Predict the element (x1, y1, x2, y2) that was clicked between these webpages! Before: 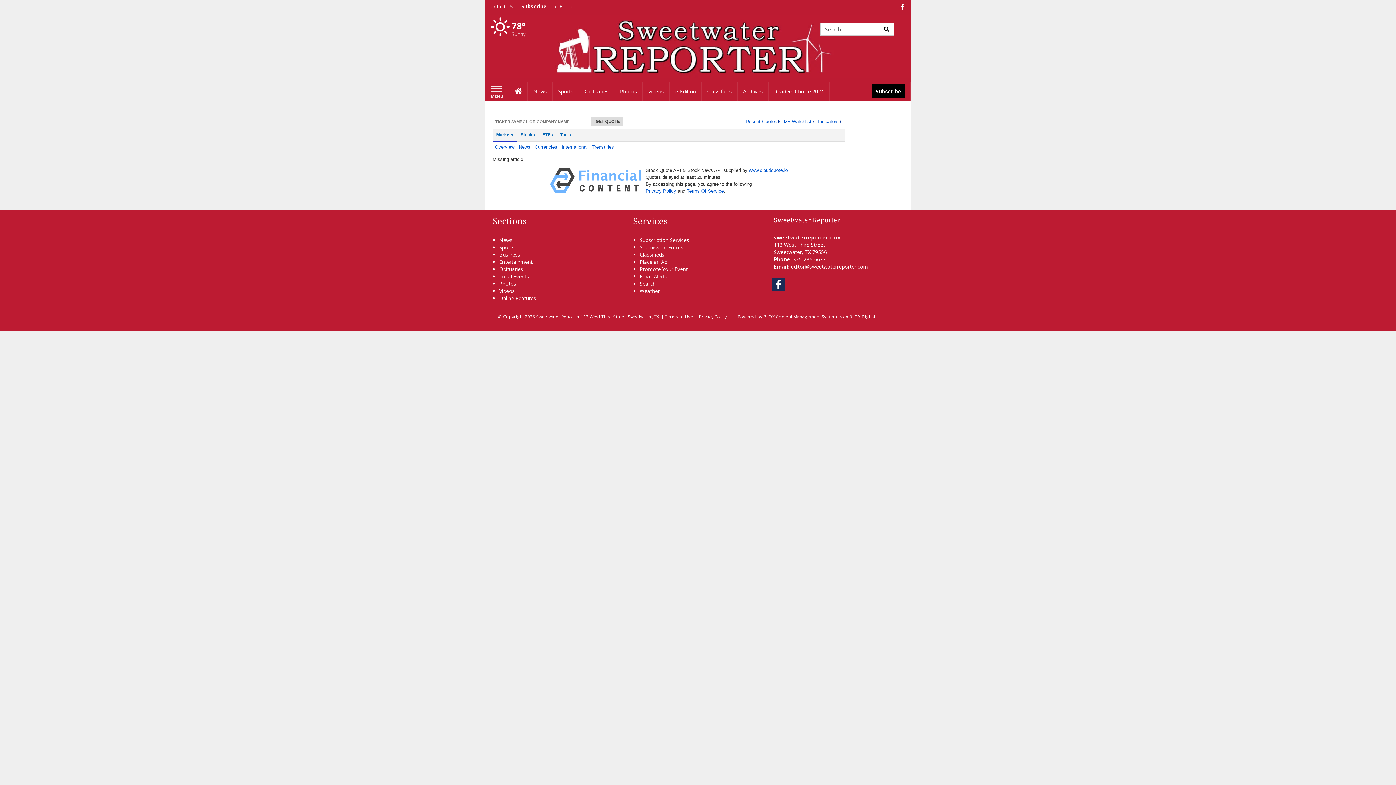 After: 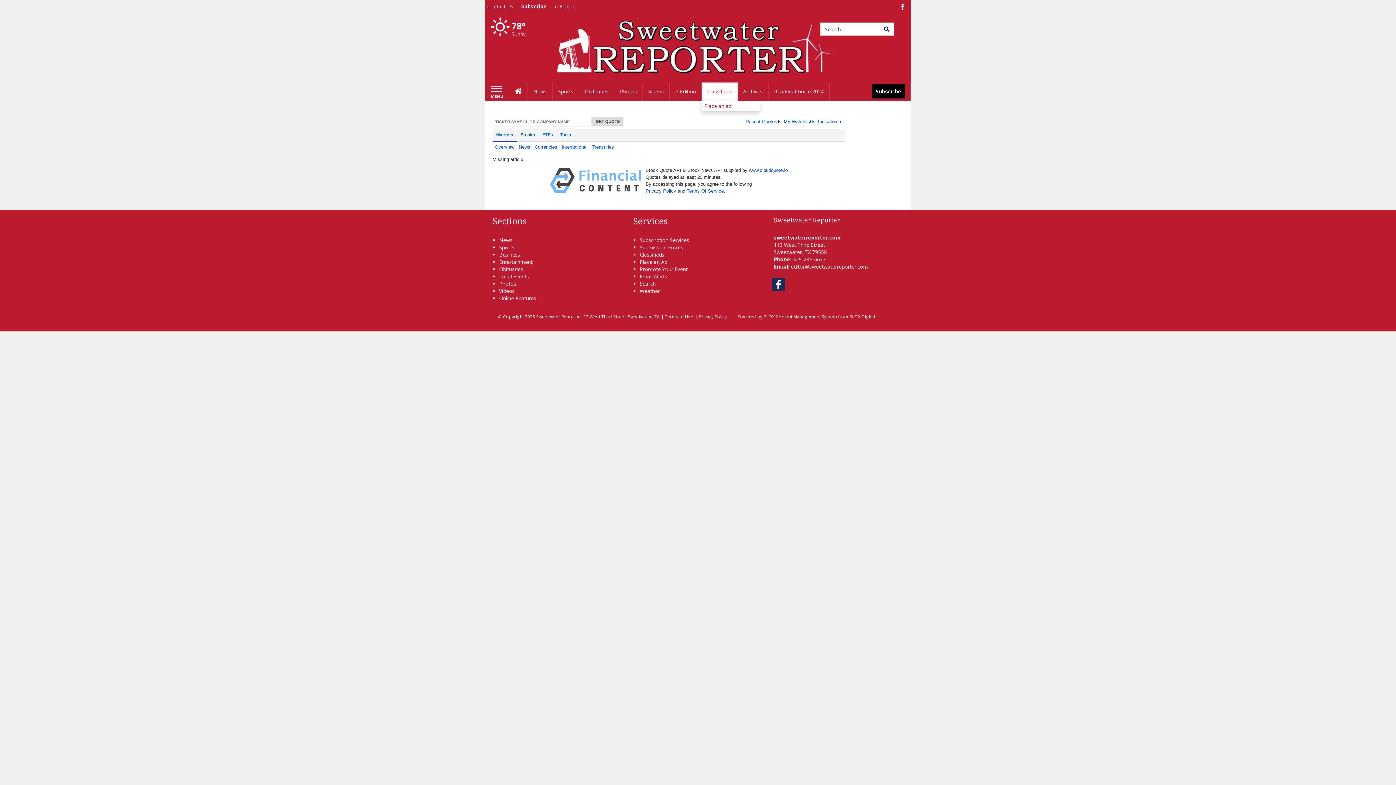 Action: bbox: (701, 82, 737, 100) label: Classifieds